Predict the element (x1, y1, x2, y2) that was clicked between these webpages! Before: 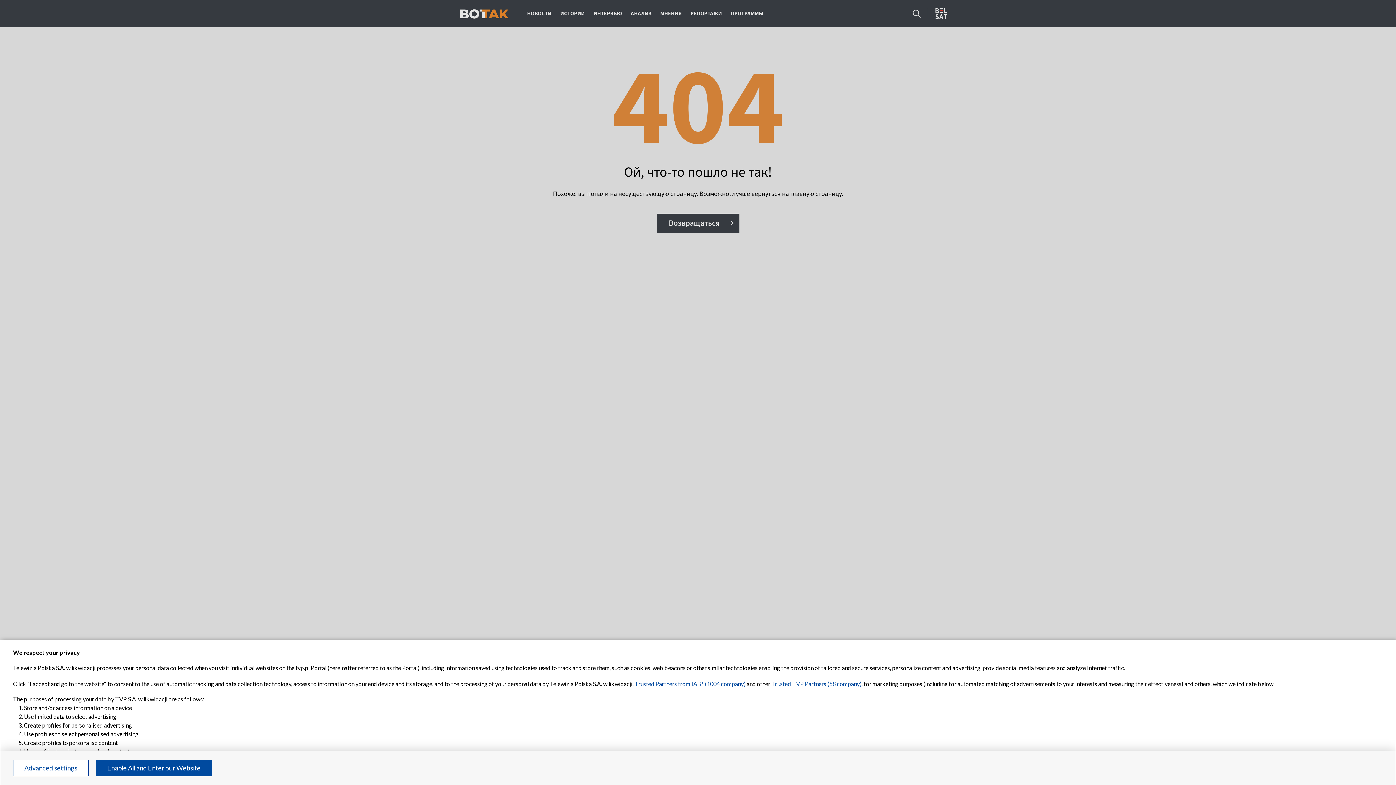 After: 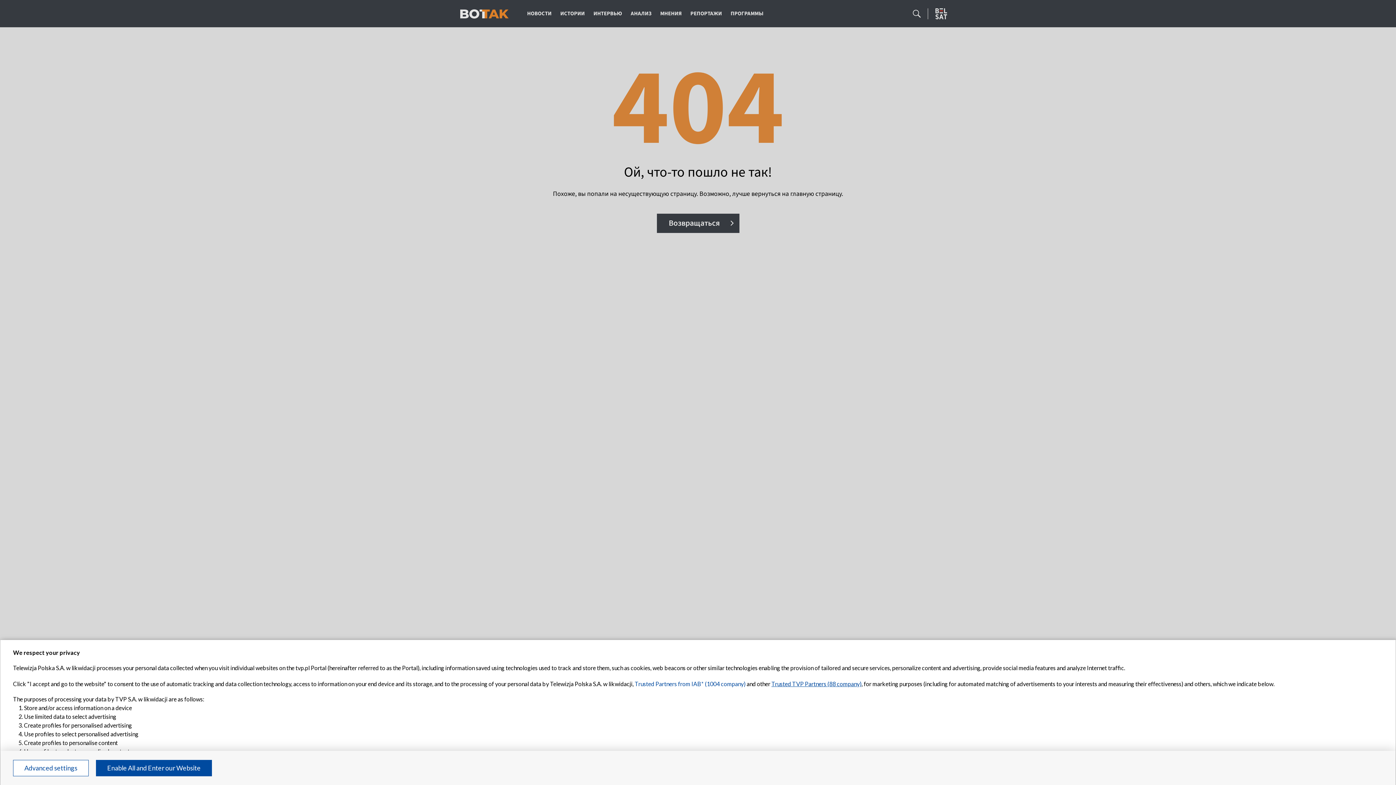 Action: label: Trusted TVP Partners (88 company) bbox: (771, 680, 861, 687)